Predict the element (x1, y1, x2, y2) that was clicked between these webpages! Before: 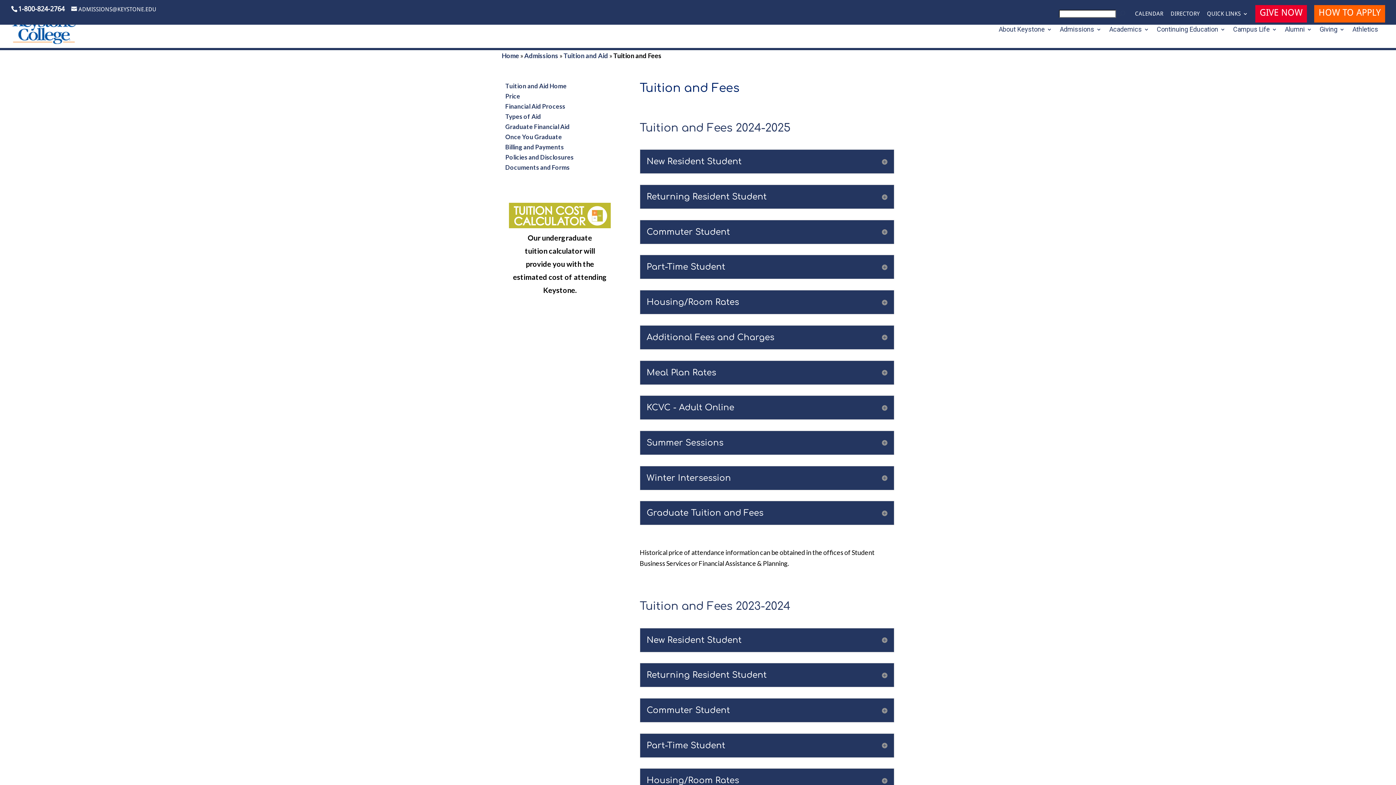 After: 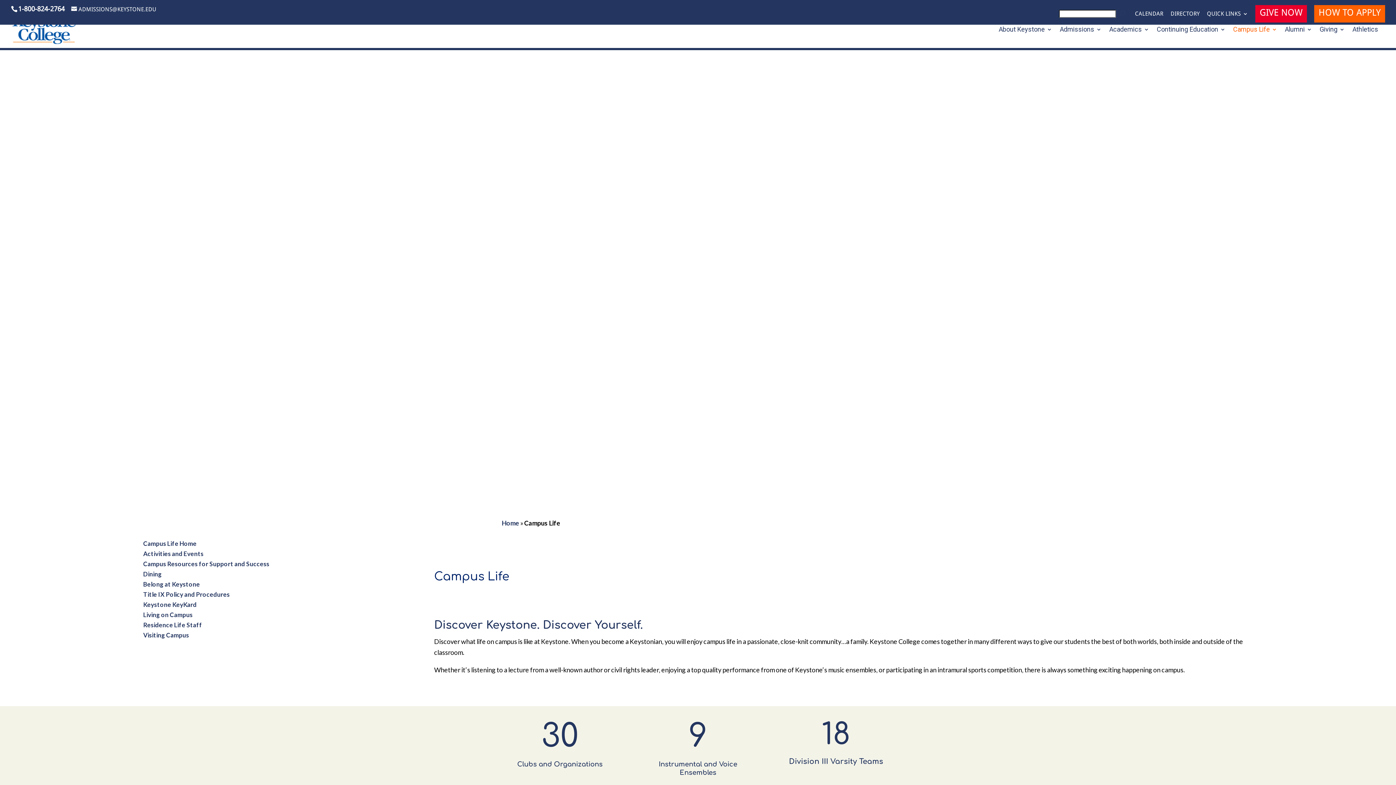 Action: label: Campus Life bbox: (1233, 26, 1277, 48)